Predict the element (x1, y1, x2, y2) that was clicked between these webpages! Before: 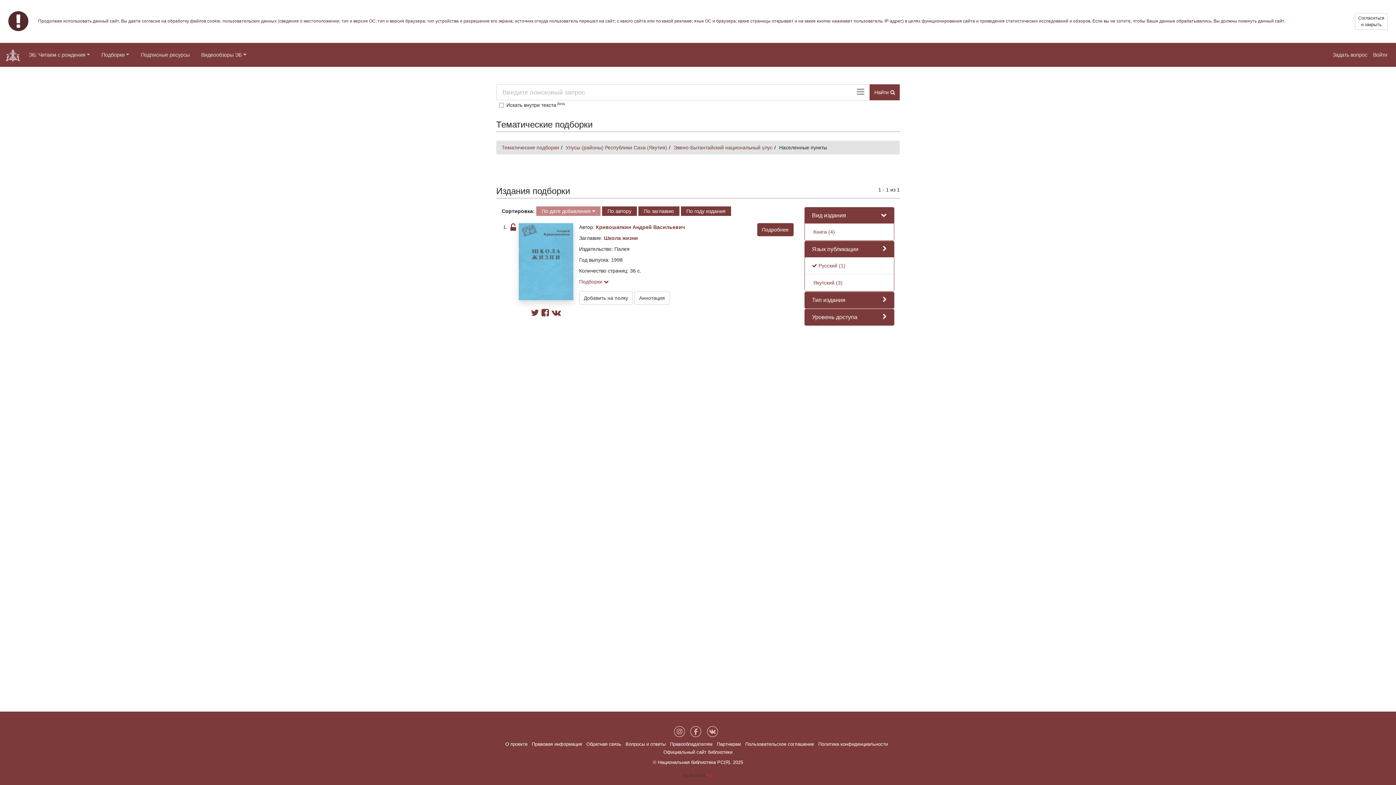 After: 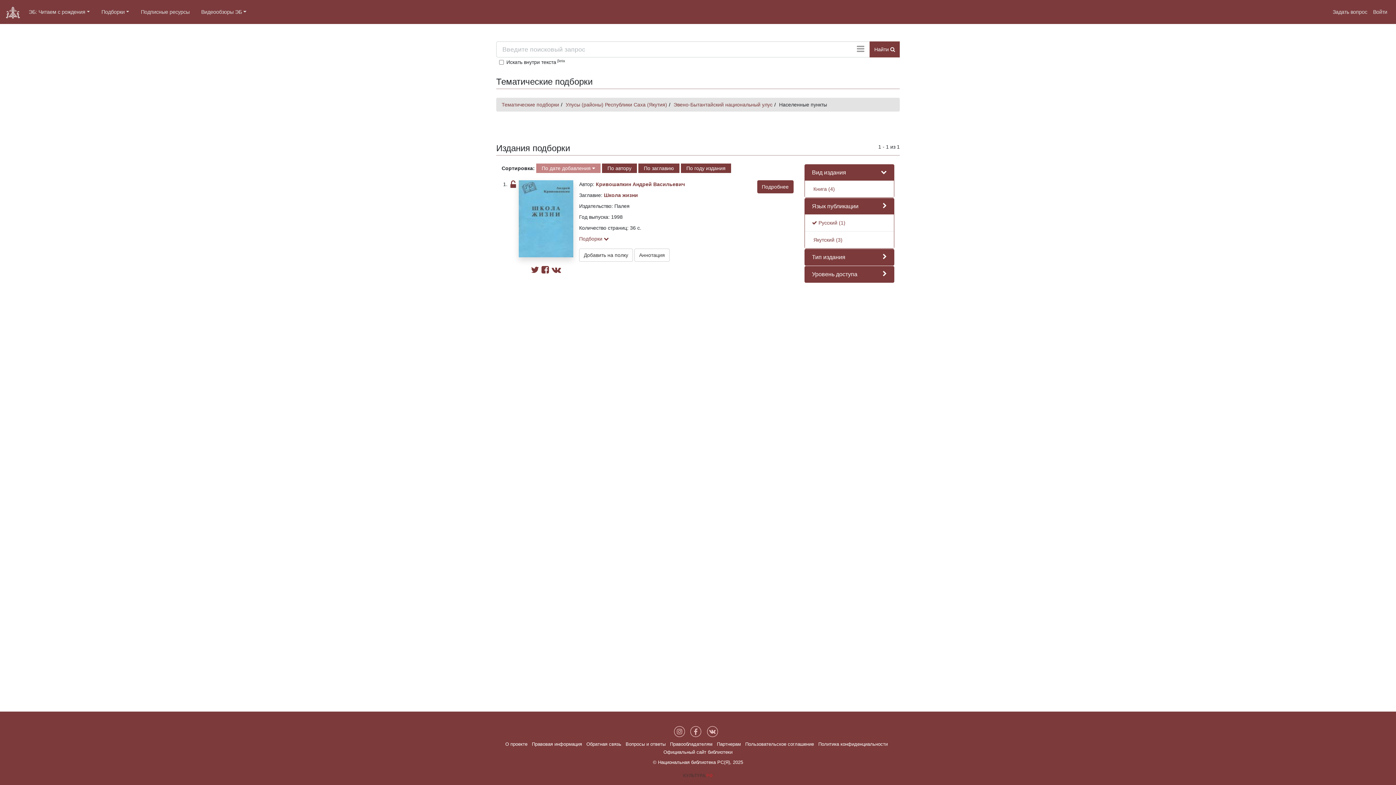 Action: bbox: (1355, 13, 1388, 29) label: Согласиться и закрыть